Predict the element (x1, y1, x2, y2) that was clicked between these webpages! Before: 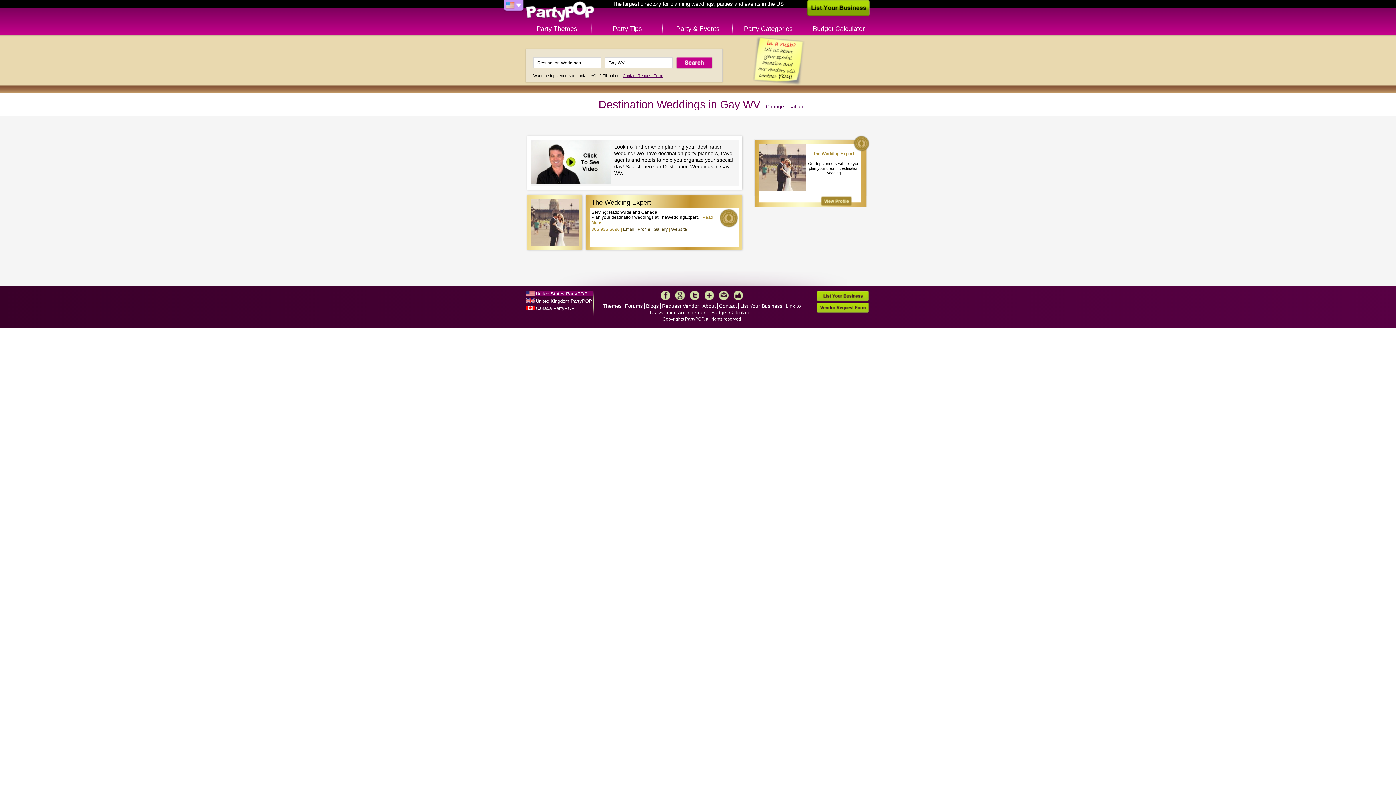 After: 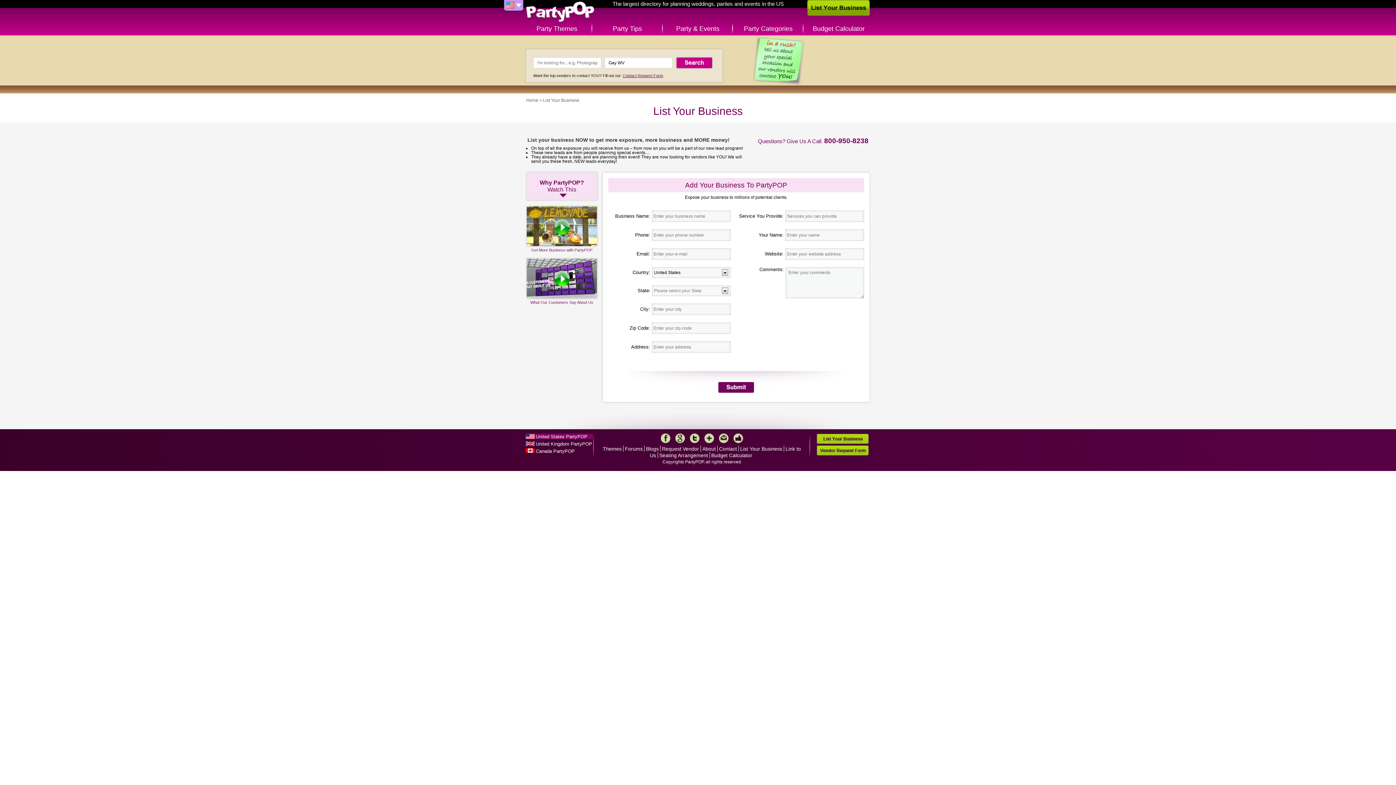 Action: label: List Your Business bbox: (816, 290, 869, 301)